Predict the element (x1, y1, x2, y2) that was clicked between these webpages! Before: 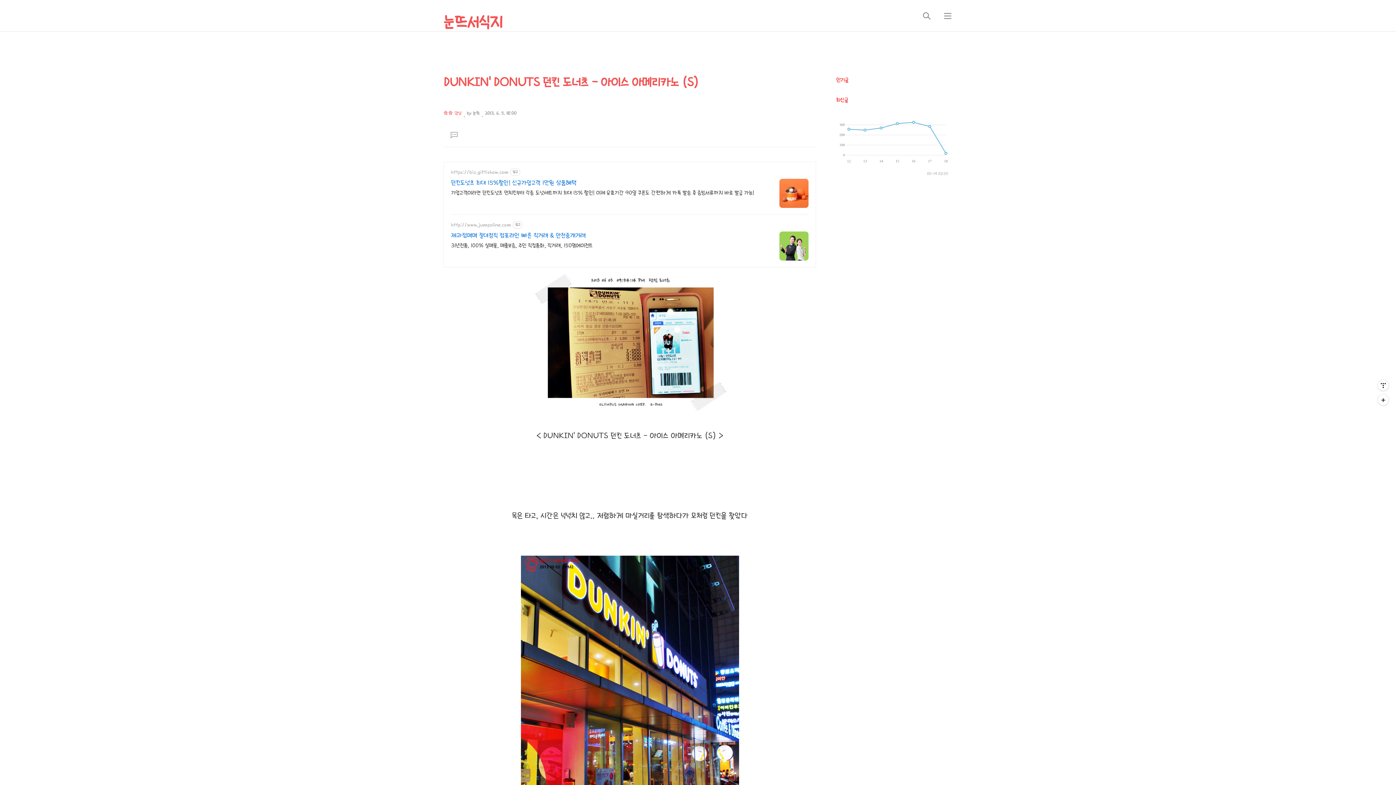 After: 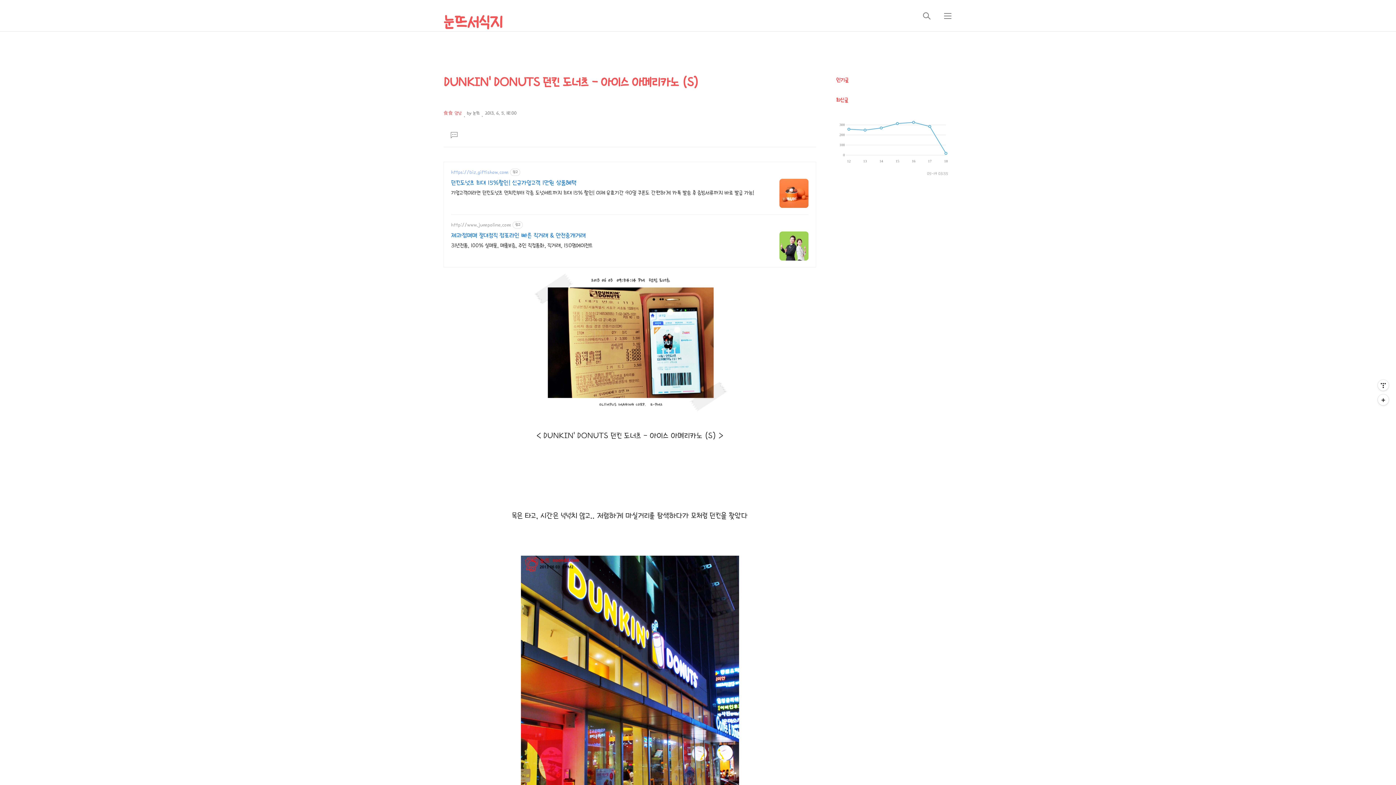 Action: label: https://biz.giftishow.com bbox: (451, 169, 508, 175)